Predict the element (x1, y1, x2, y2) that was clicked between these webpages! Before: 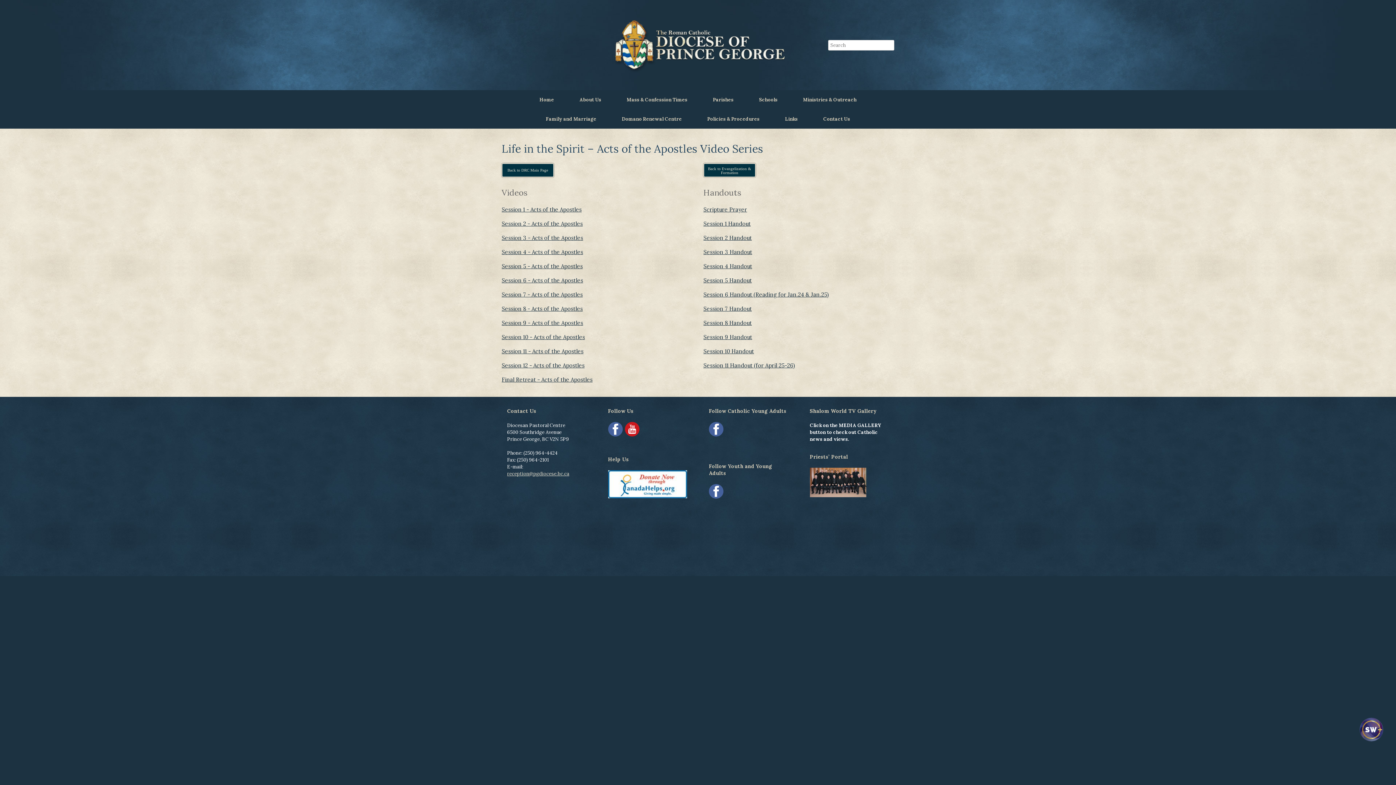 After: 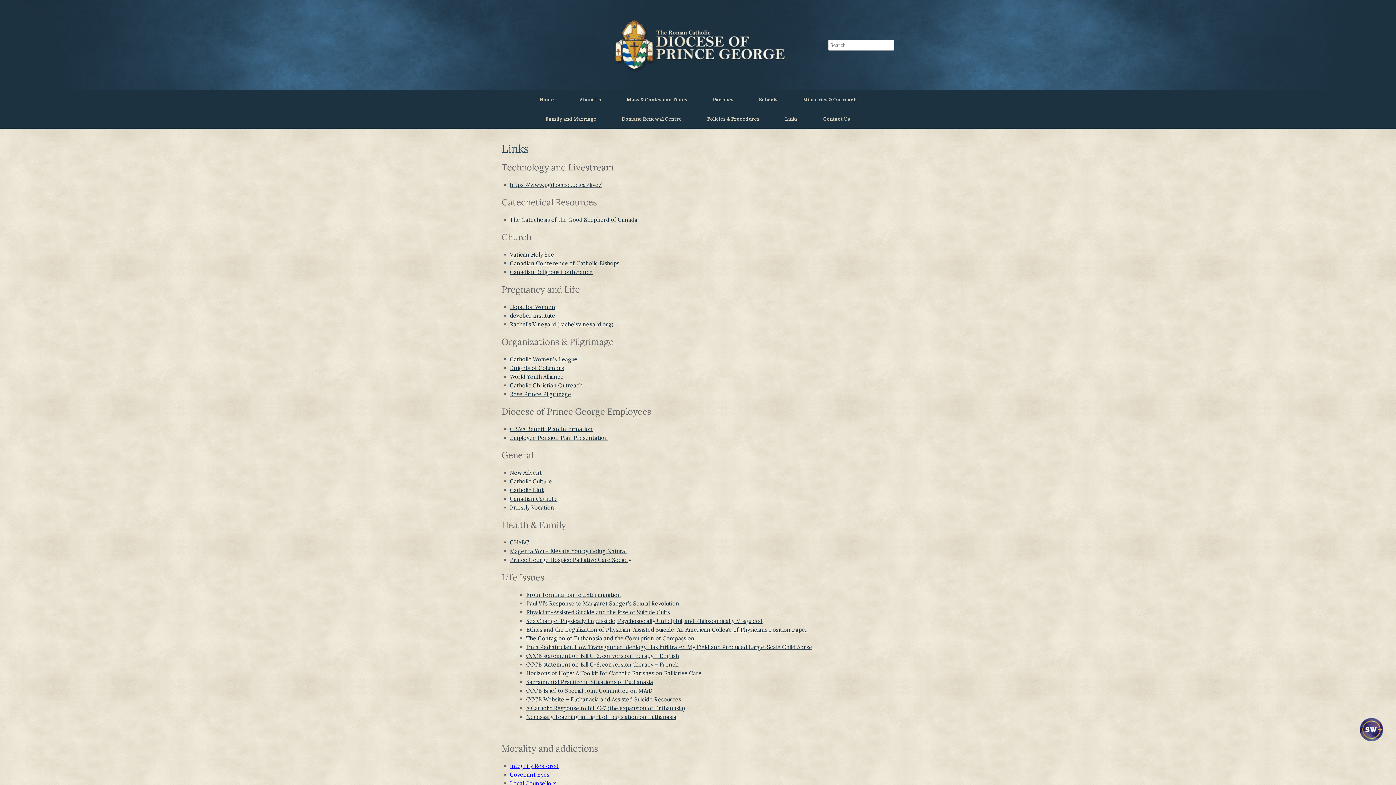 Action: label: Links bbox: (772, 109, 810, 128)